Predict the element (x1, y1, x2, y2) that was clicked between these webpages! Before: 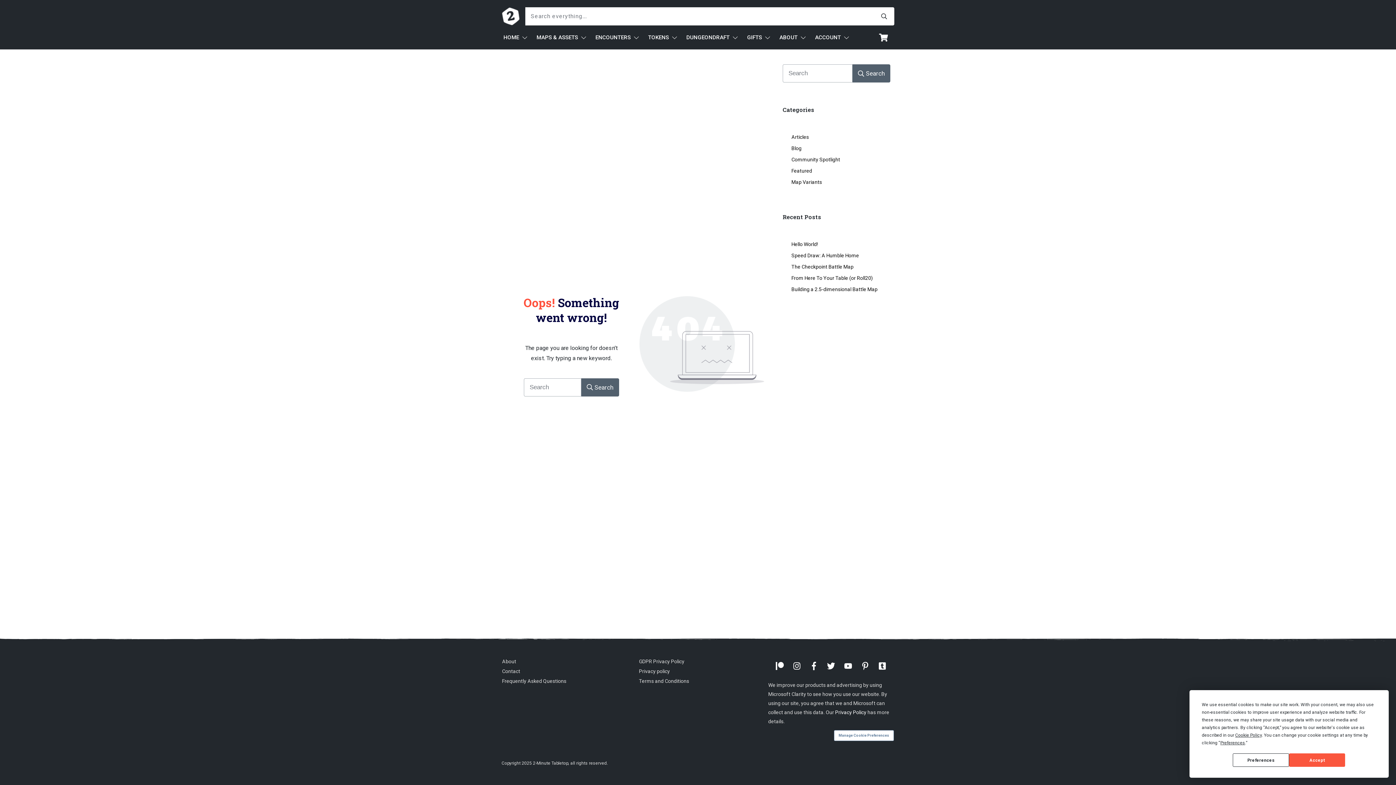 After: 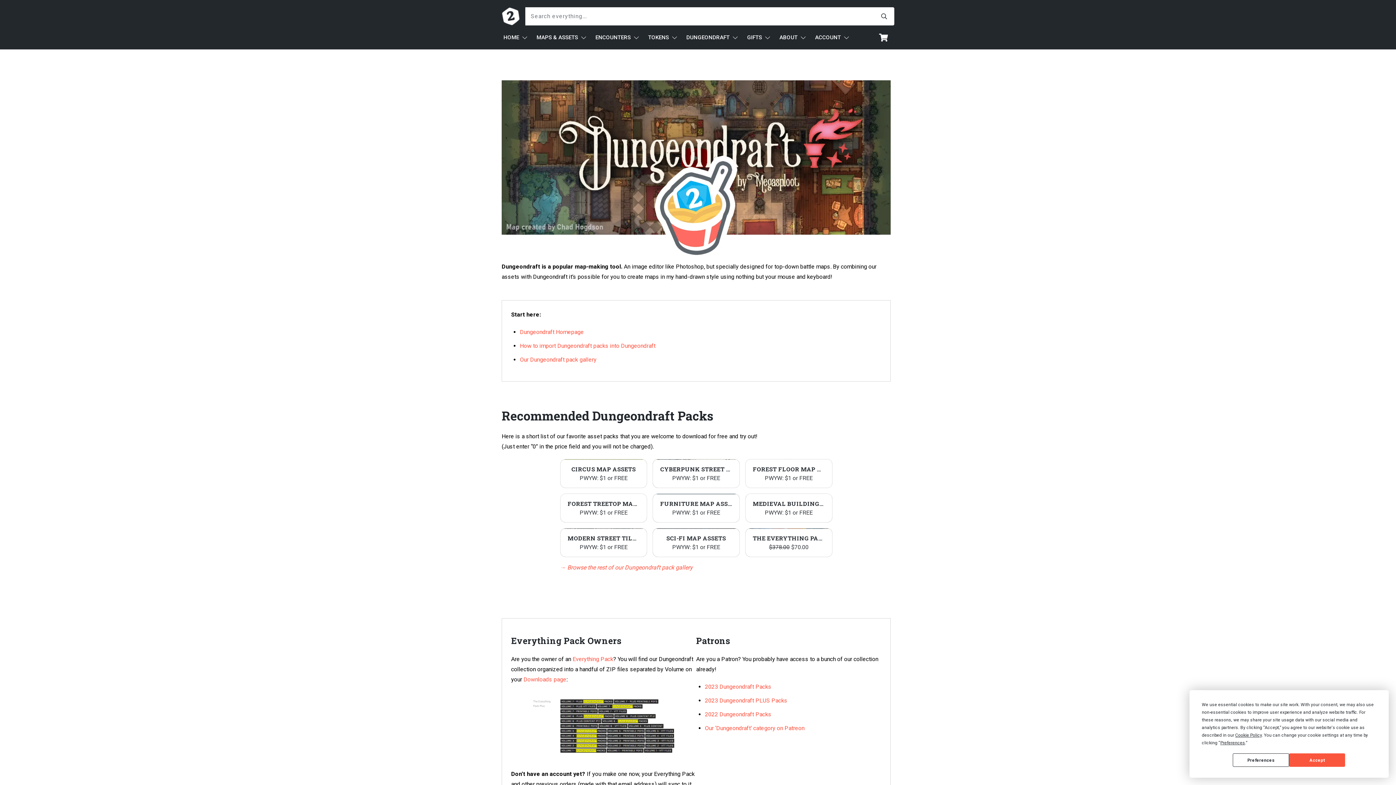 Action: bbox: (686, 29, 738, 45) label: DUNGEONDRAFT